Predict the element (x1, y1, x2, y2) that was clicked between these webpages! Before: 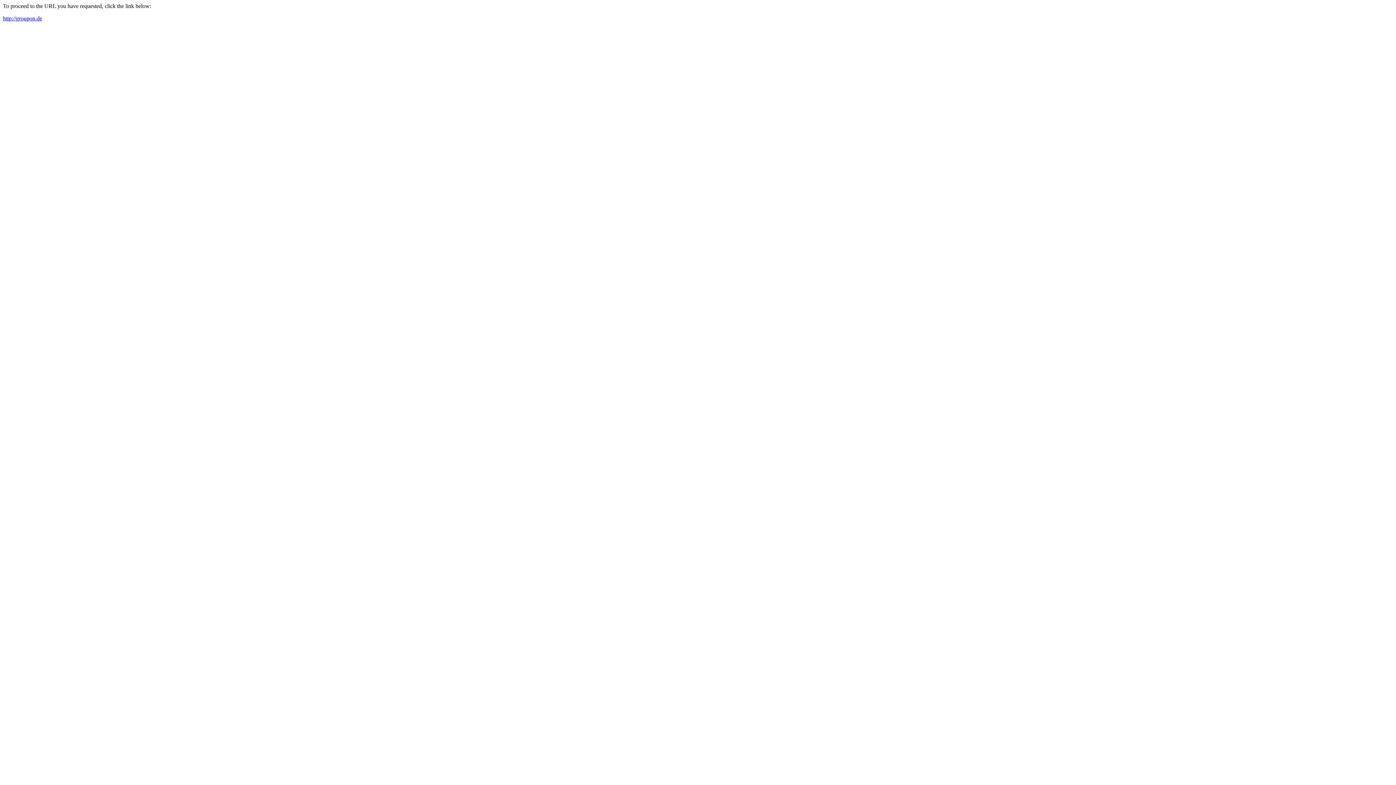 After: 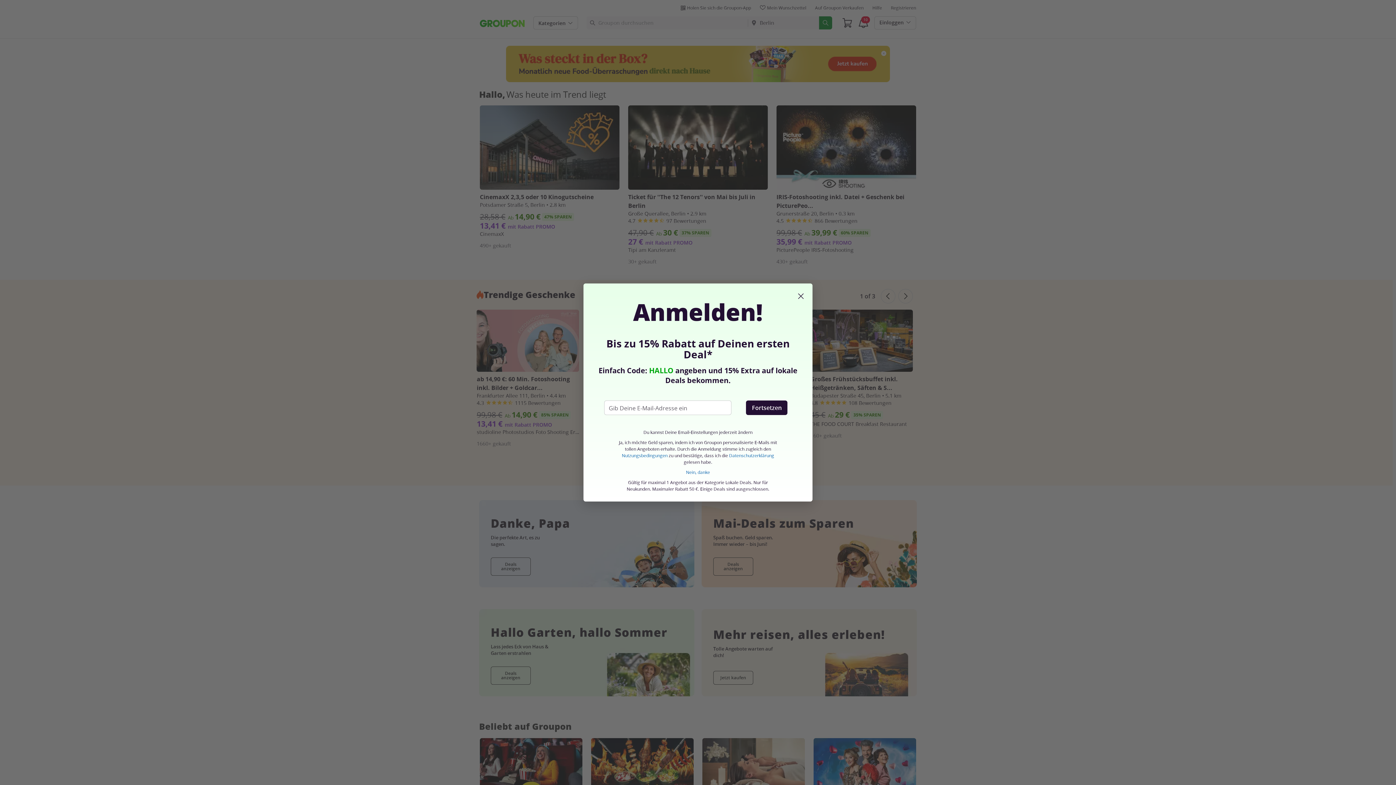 Action: bbox: (2, 15, 42, 21) label: http://groupon.de